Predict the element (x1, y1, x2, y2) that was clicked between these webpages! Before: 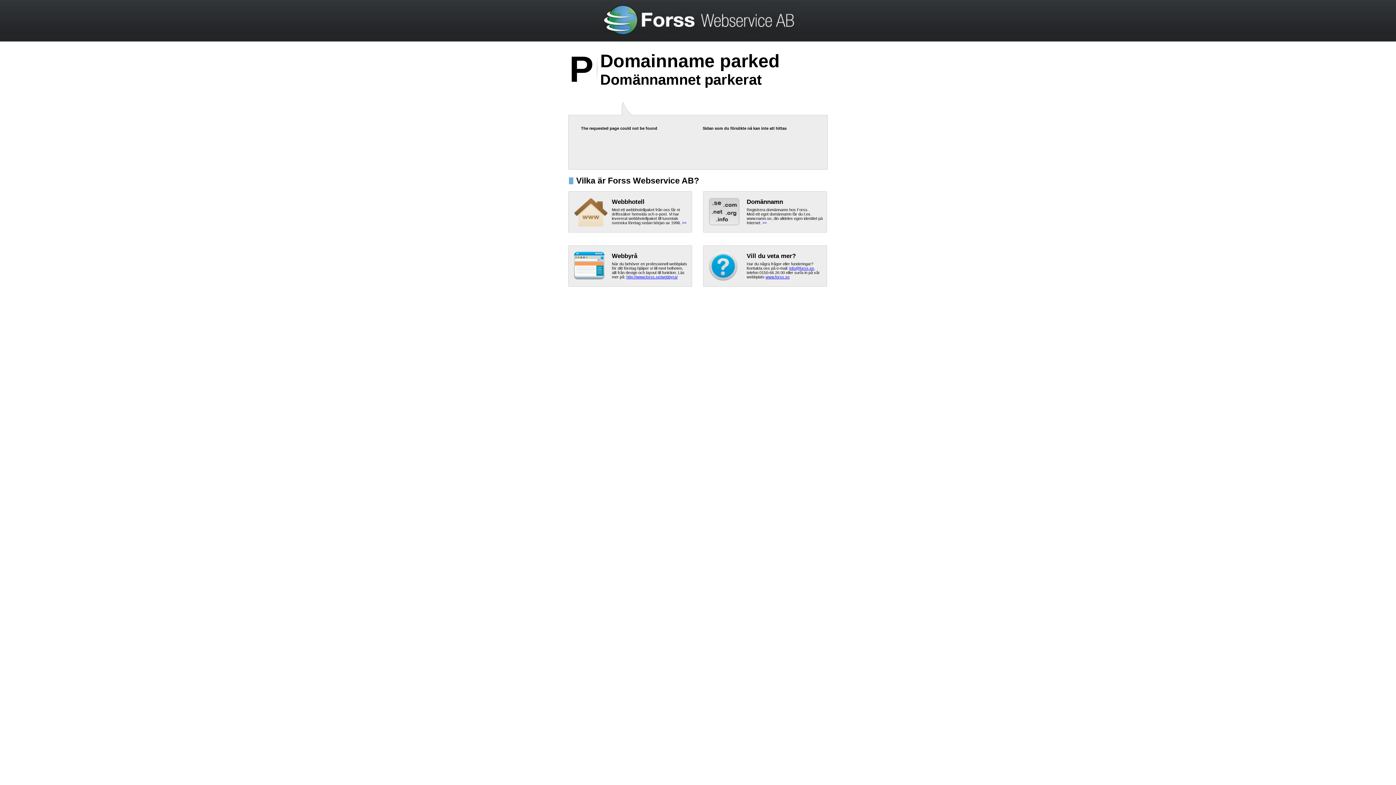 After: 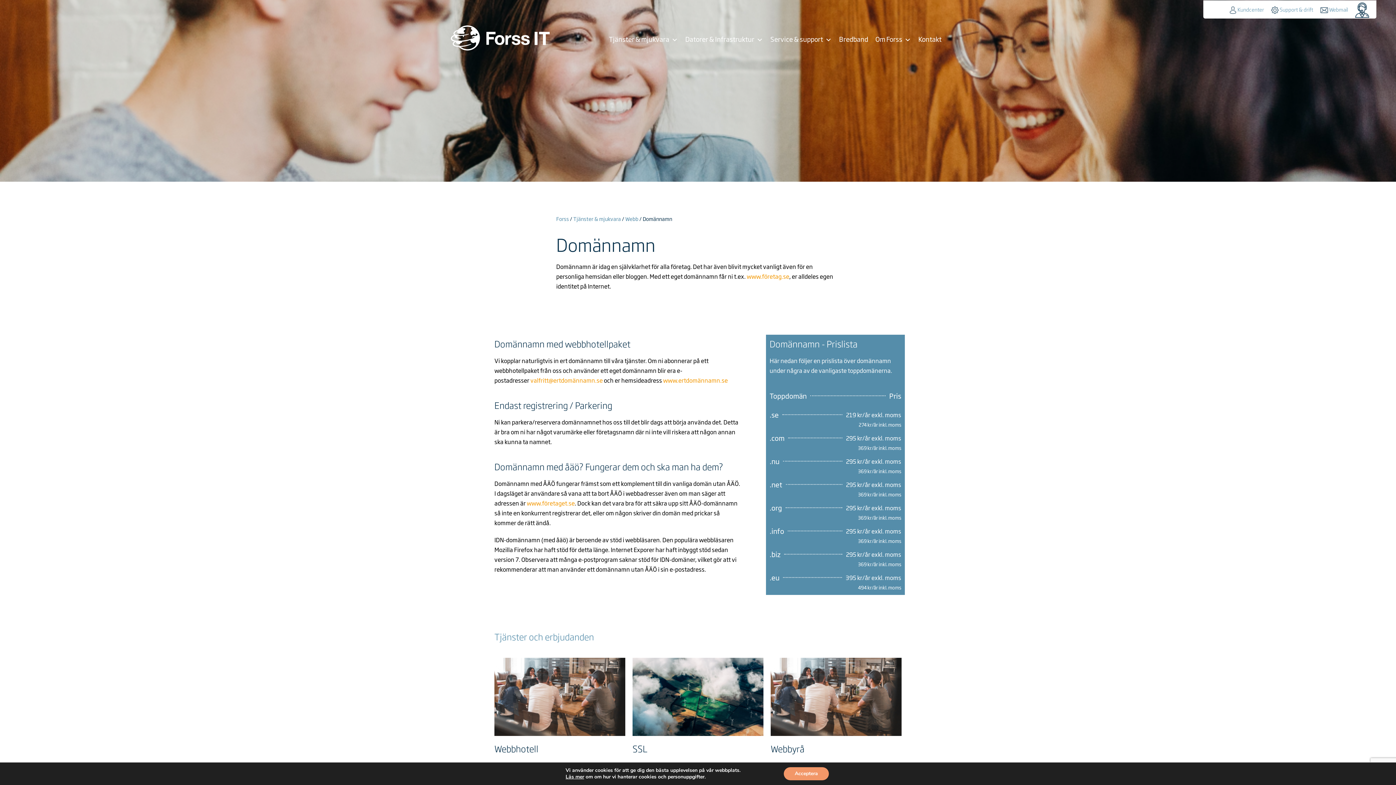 Action: label: Registrera domännamn hos Forss.
Med ett eget domännamn får du t.ex. www.namn.se, din alldeles egen identitet pä Internet. >> bbox: (746, 207, 822, 225)